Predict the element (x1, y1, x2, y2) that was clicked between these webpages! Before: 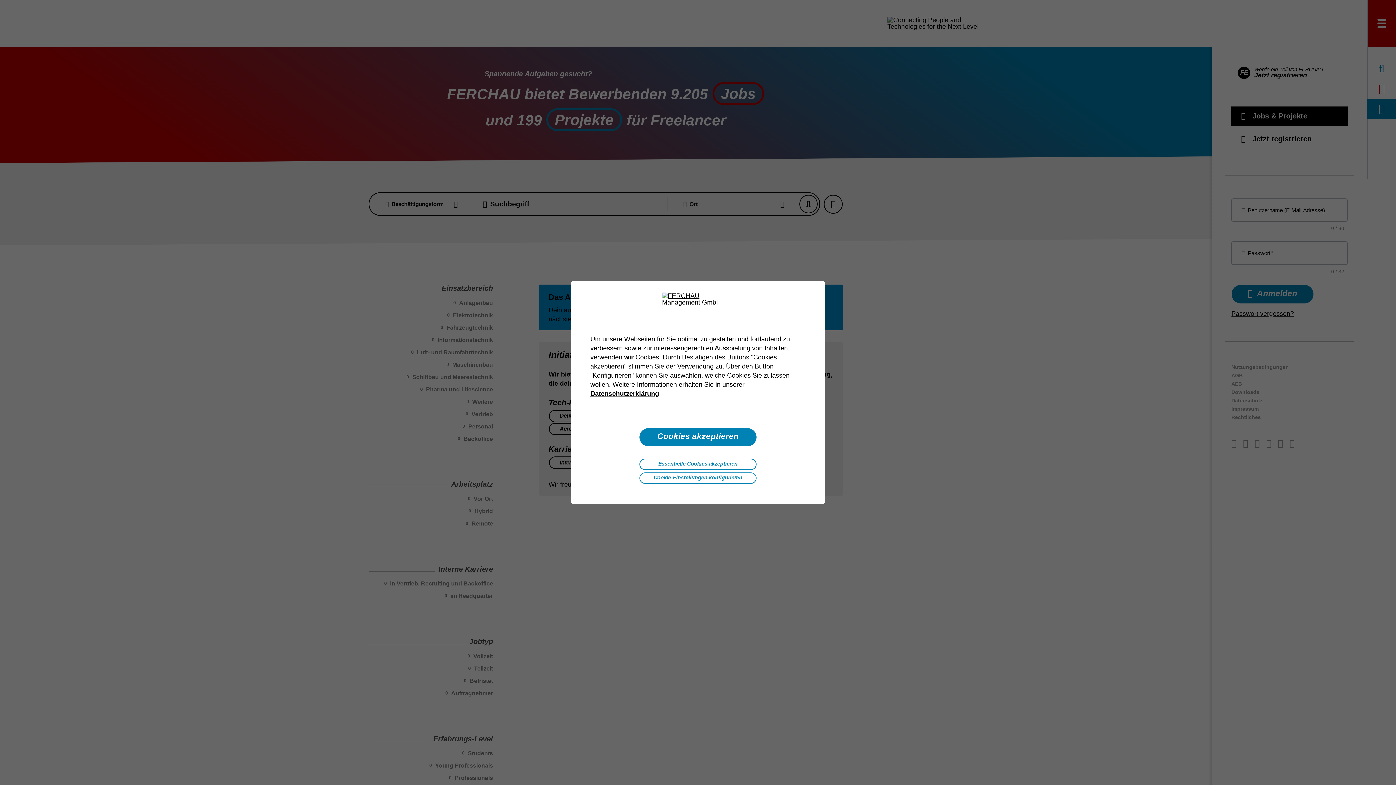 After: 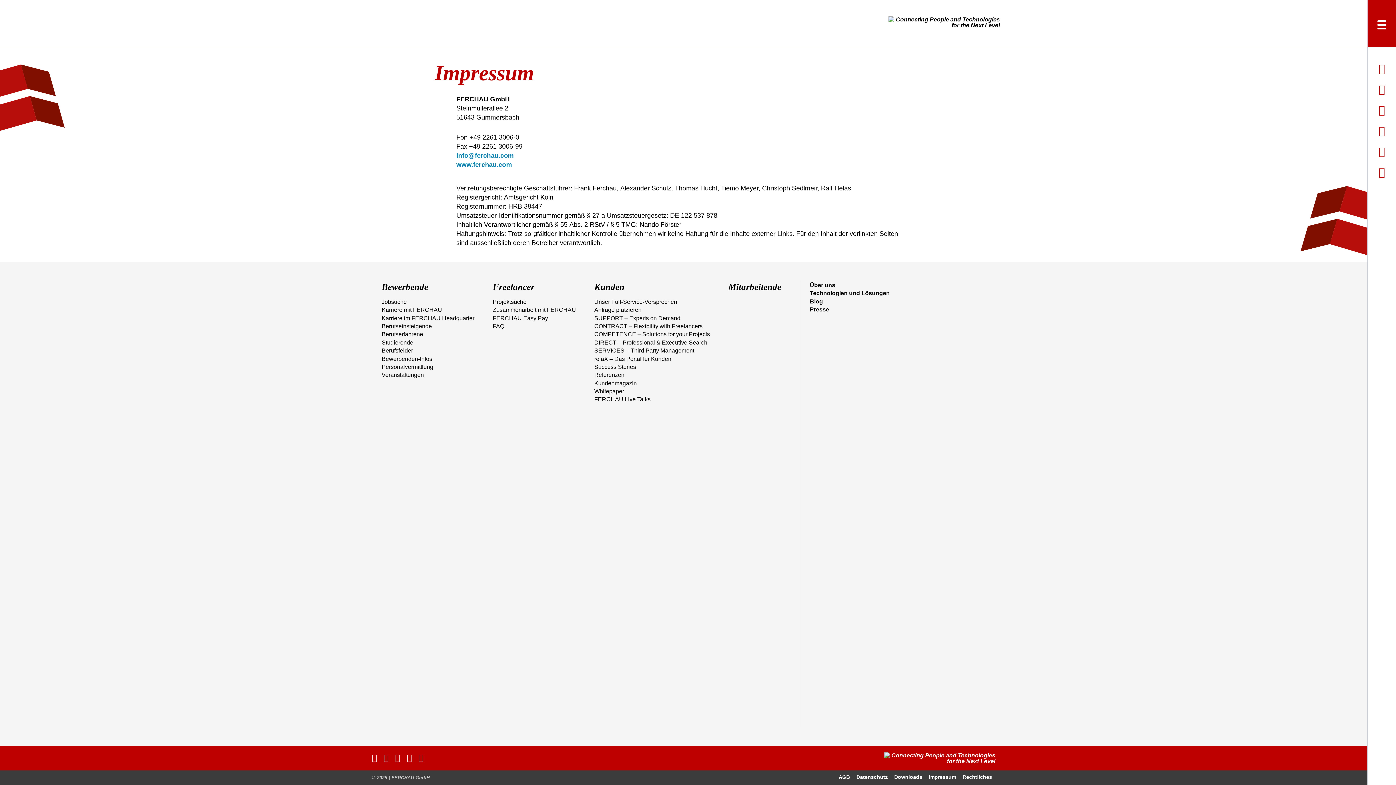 Action: bbox: (624, 353, 633, 361) label: wir